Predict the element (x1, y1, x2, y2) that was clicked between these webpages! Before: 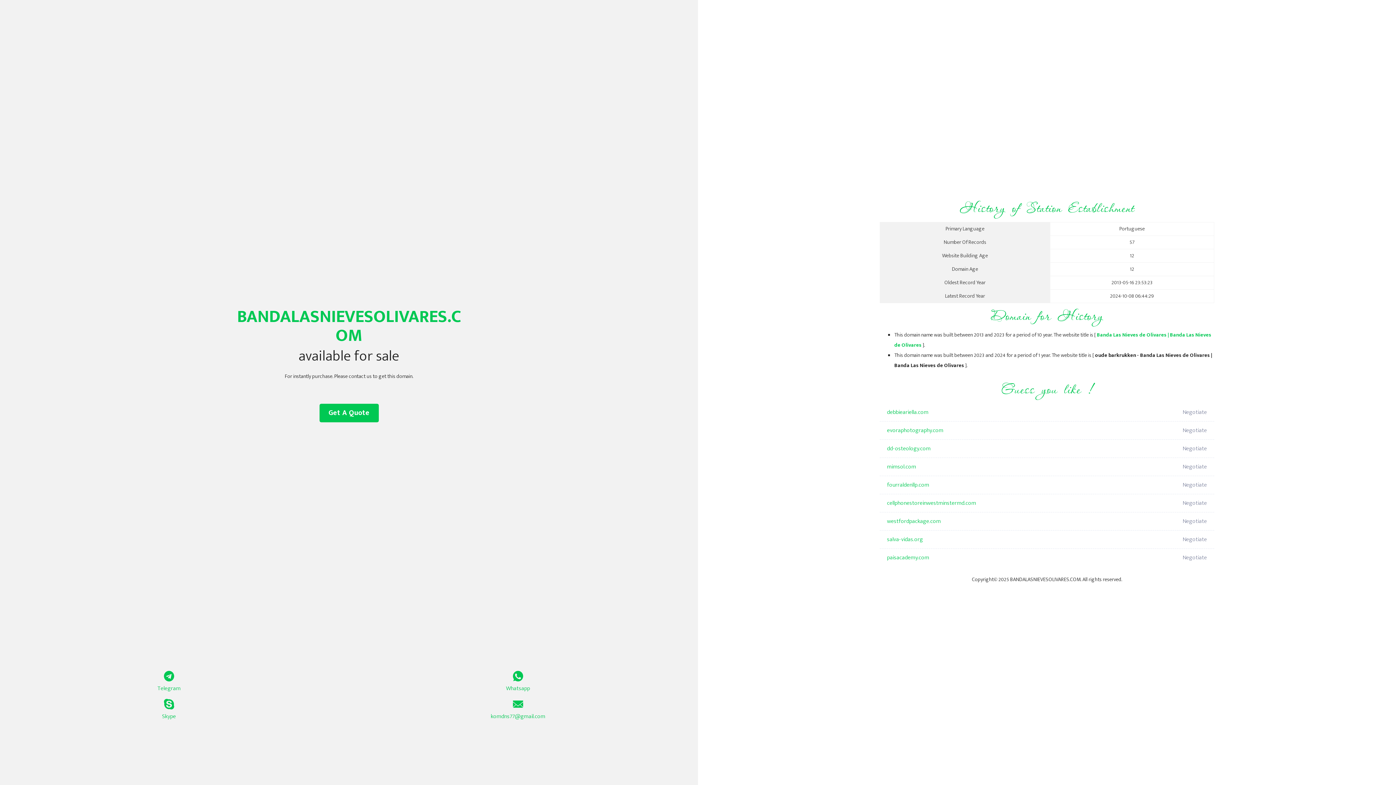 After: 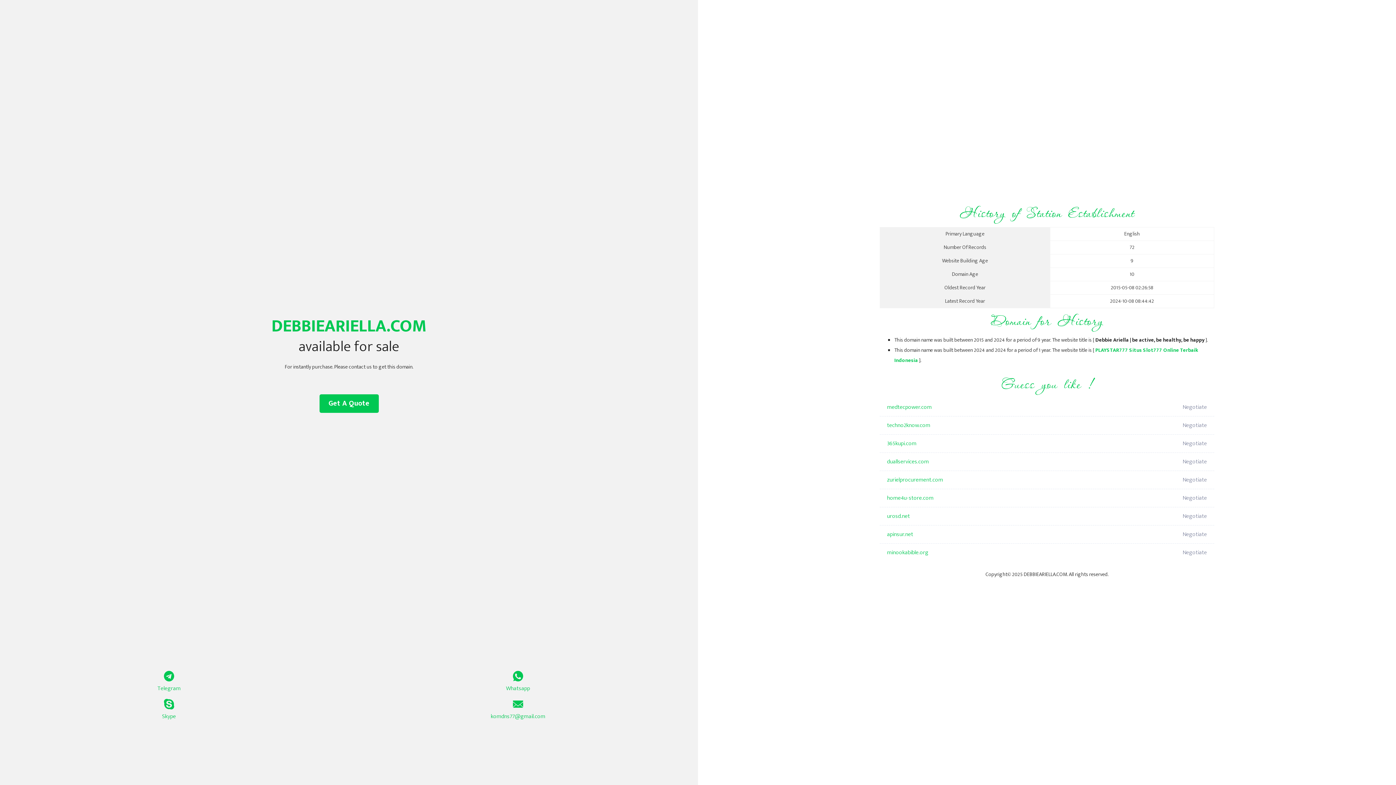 Action: bbox: (887, 403, 1098, 421) label: debbieariella.com